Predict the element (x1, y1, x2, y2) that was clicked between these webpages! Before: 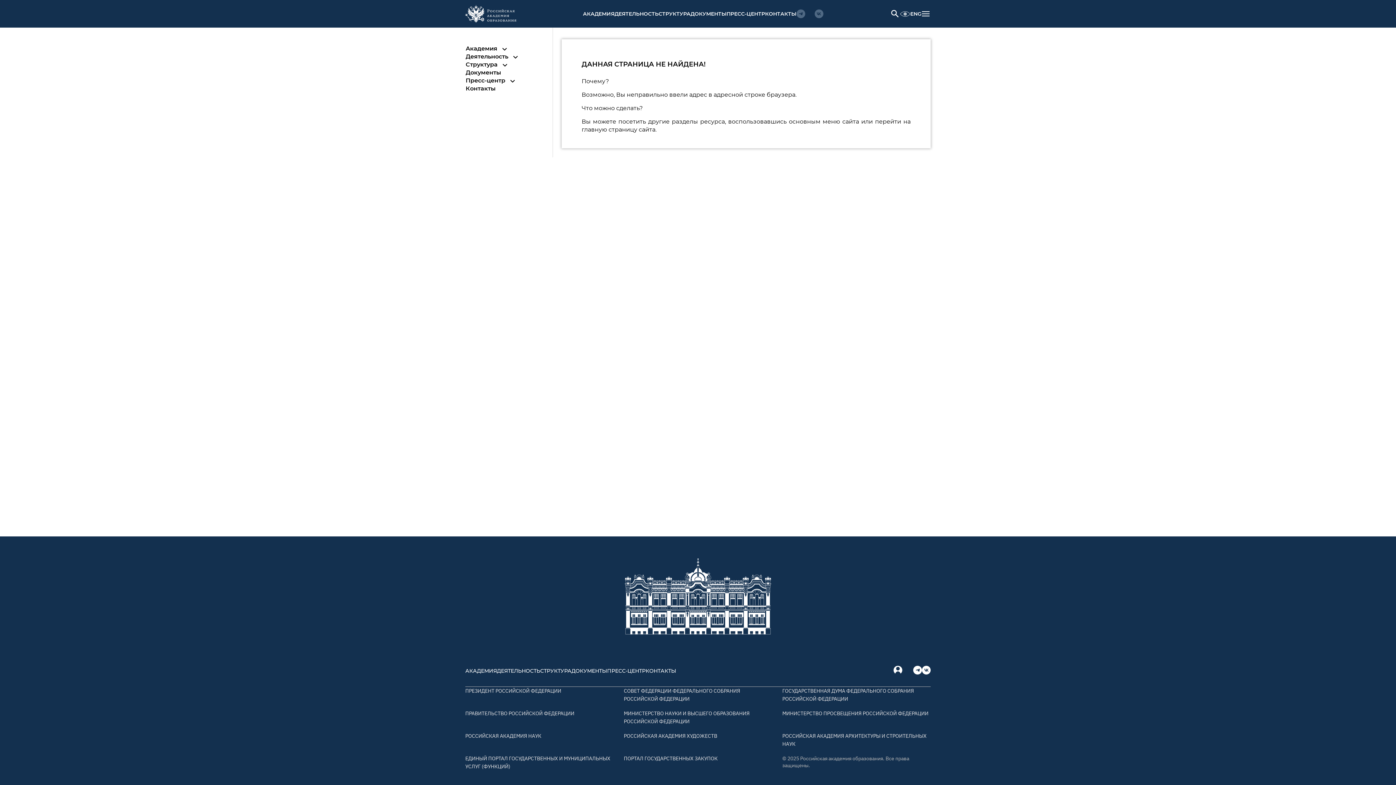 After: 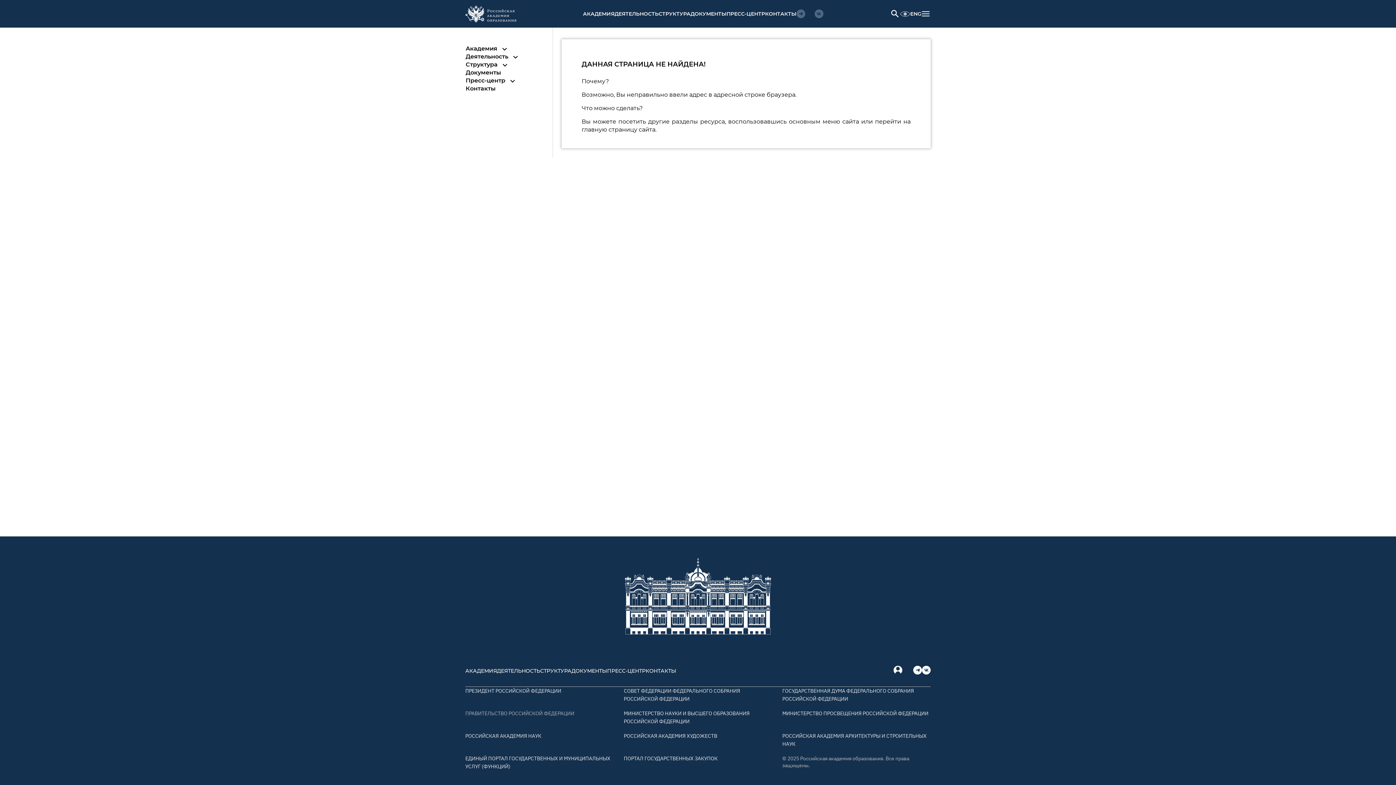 Action: bbox: (465, 710, 574, 717) label: ПРАВИТЕЛЬСТВО РОССИЙСКОЙ ФЕДЕРАЦИИ